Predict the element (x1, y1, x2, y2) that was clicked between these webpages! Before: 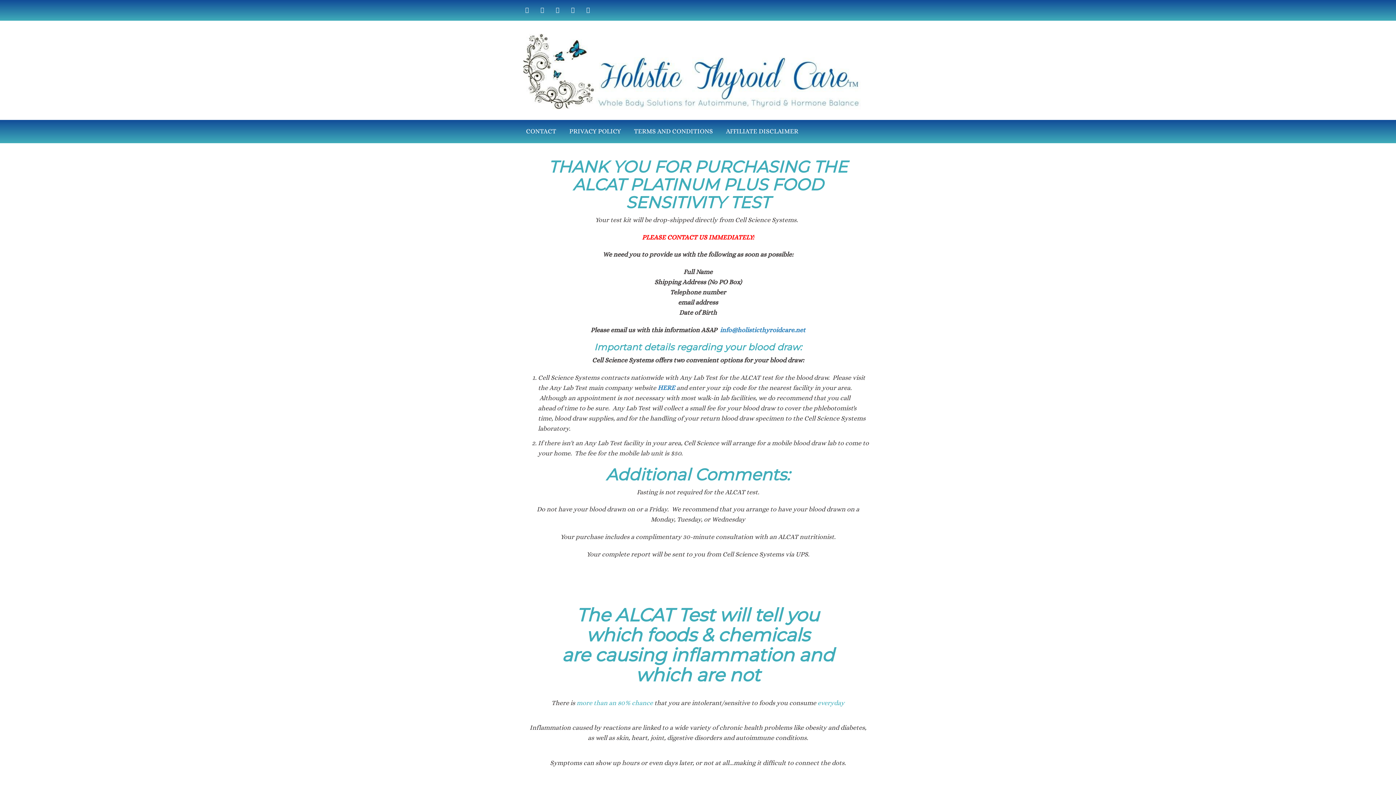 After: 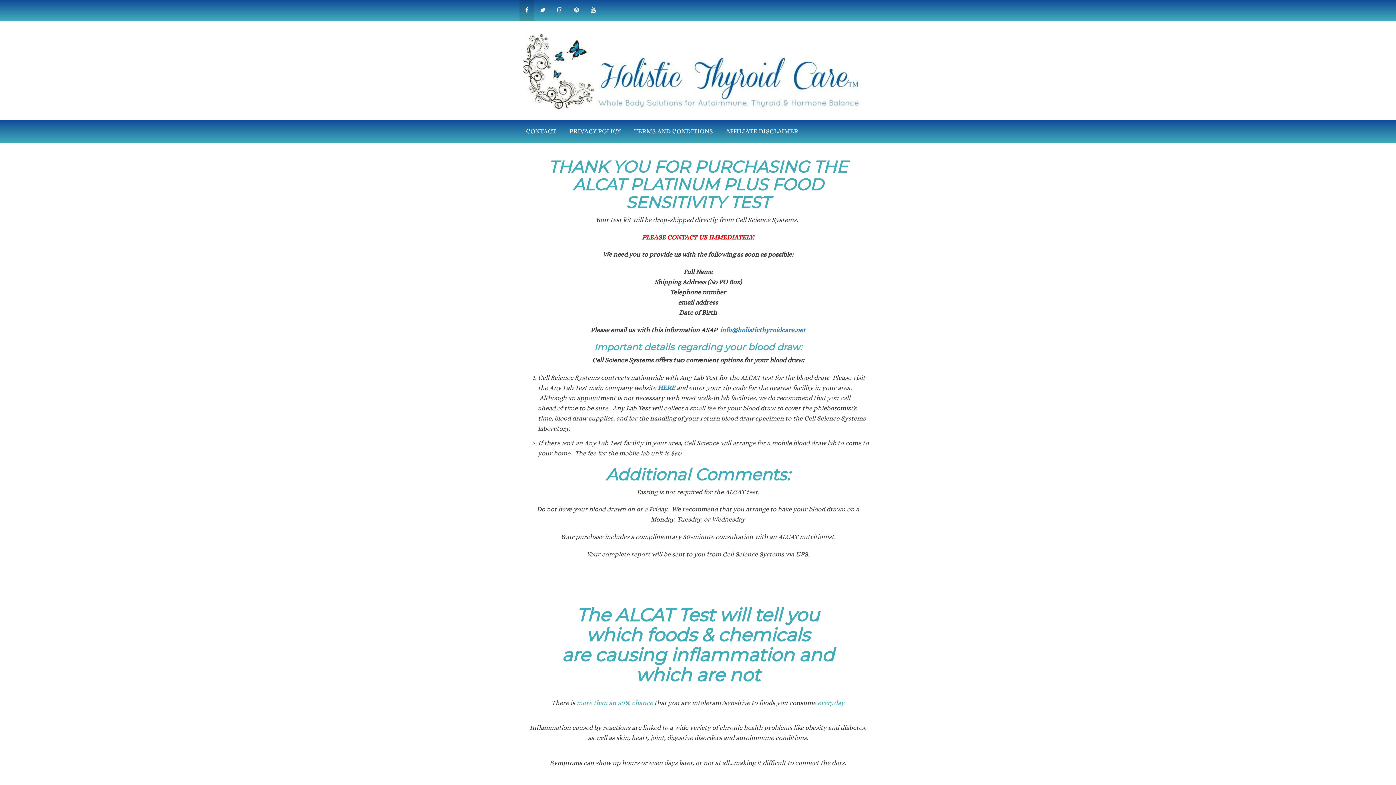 Action: bbox: (519, 0, 534, 20)